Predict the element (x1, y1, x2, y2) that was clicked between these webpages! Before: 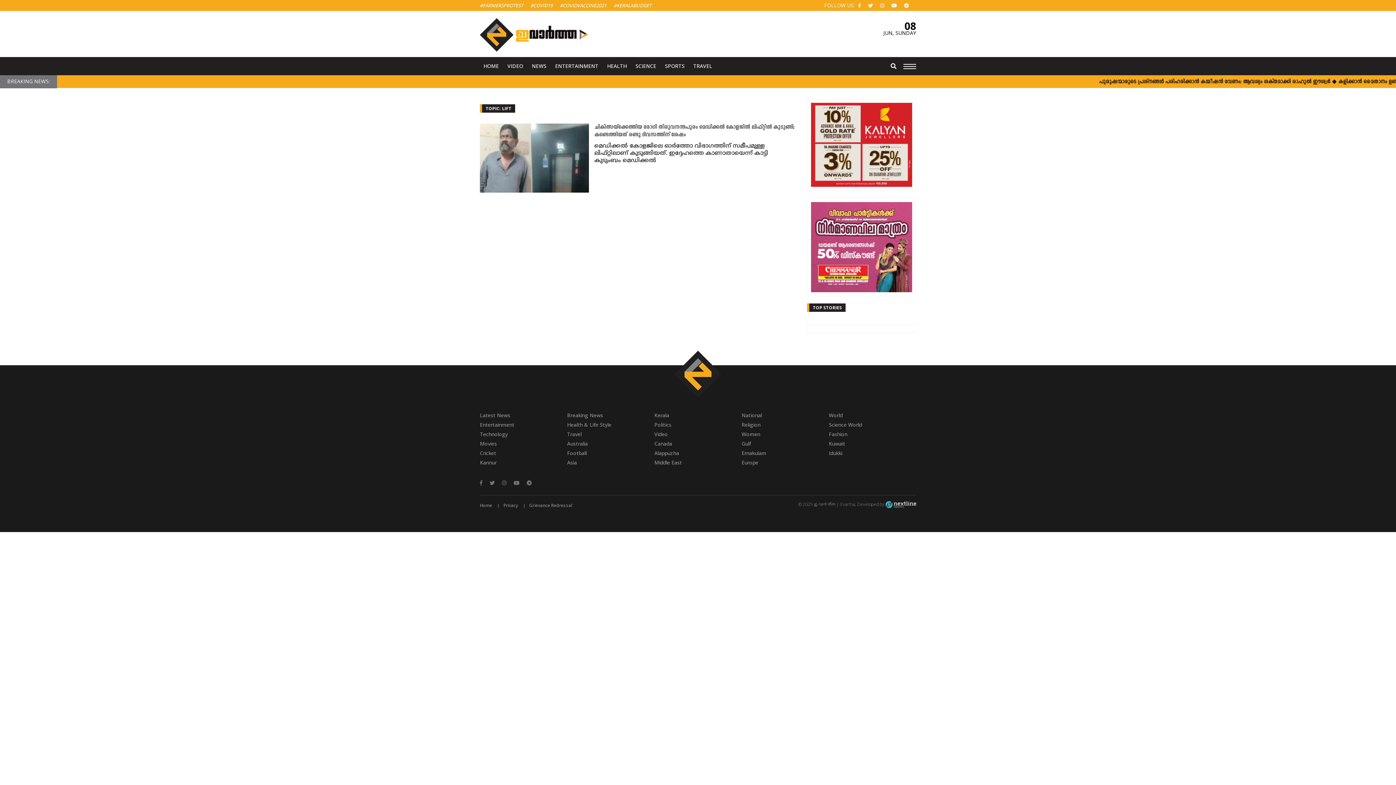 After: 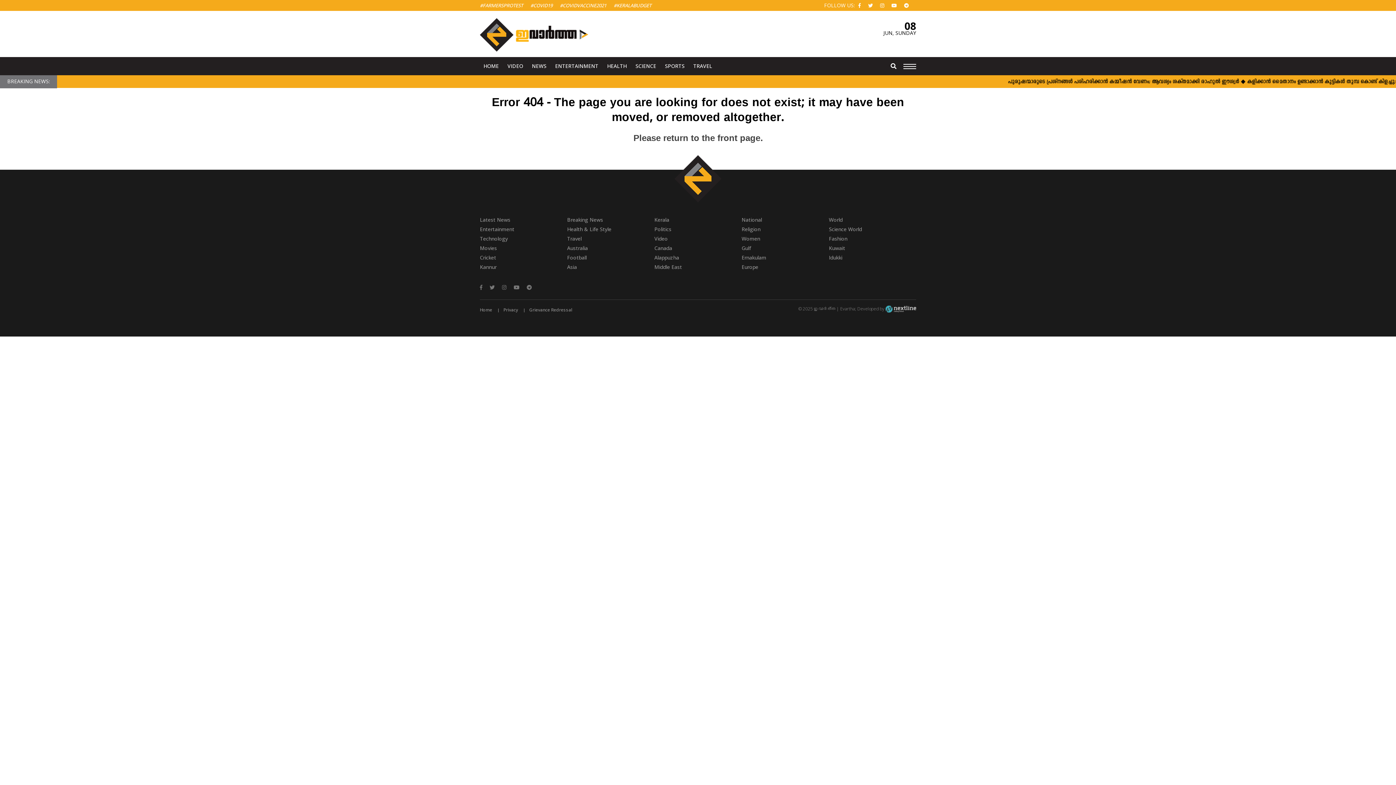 Action: label: Cricket bbox: (480, 448, 567, 458)